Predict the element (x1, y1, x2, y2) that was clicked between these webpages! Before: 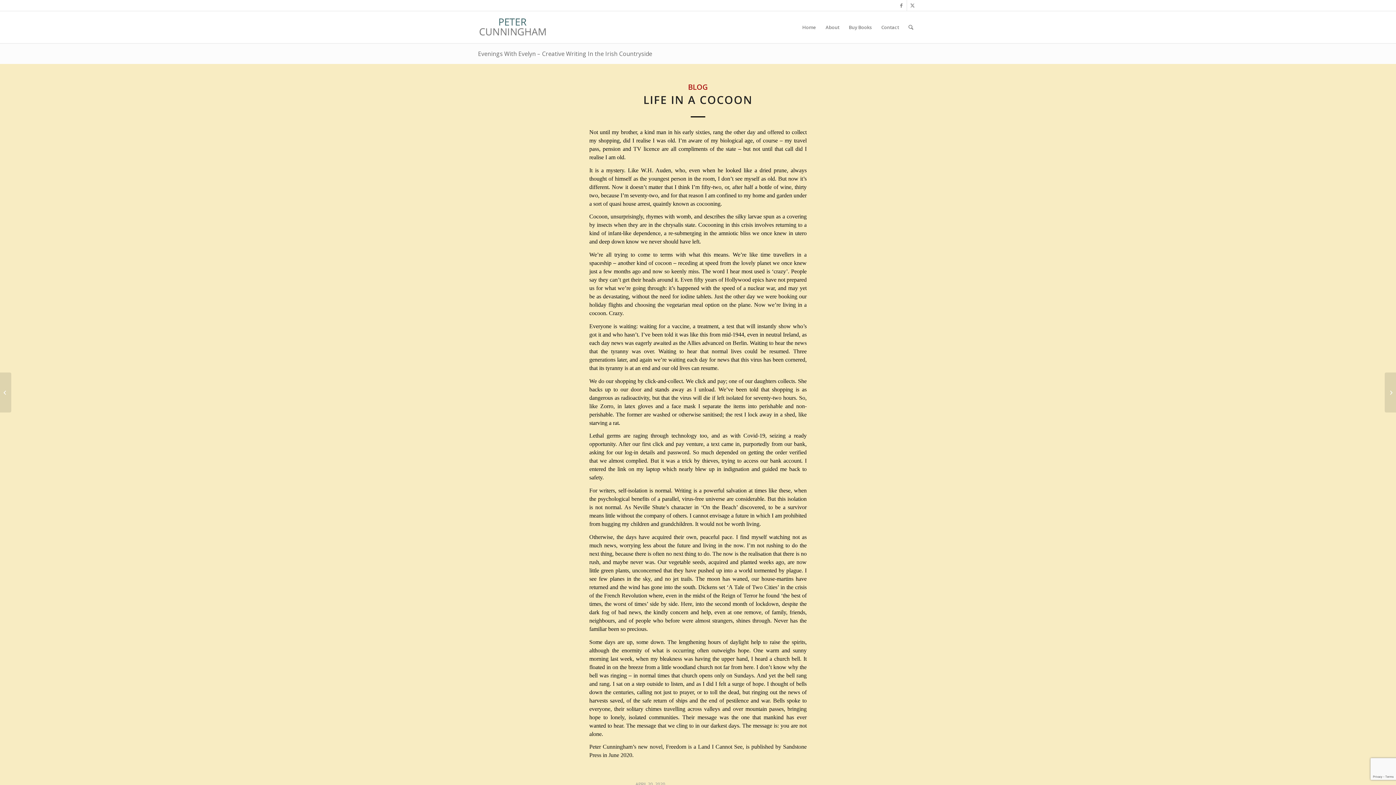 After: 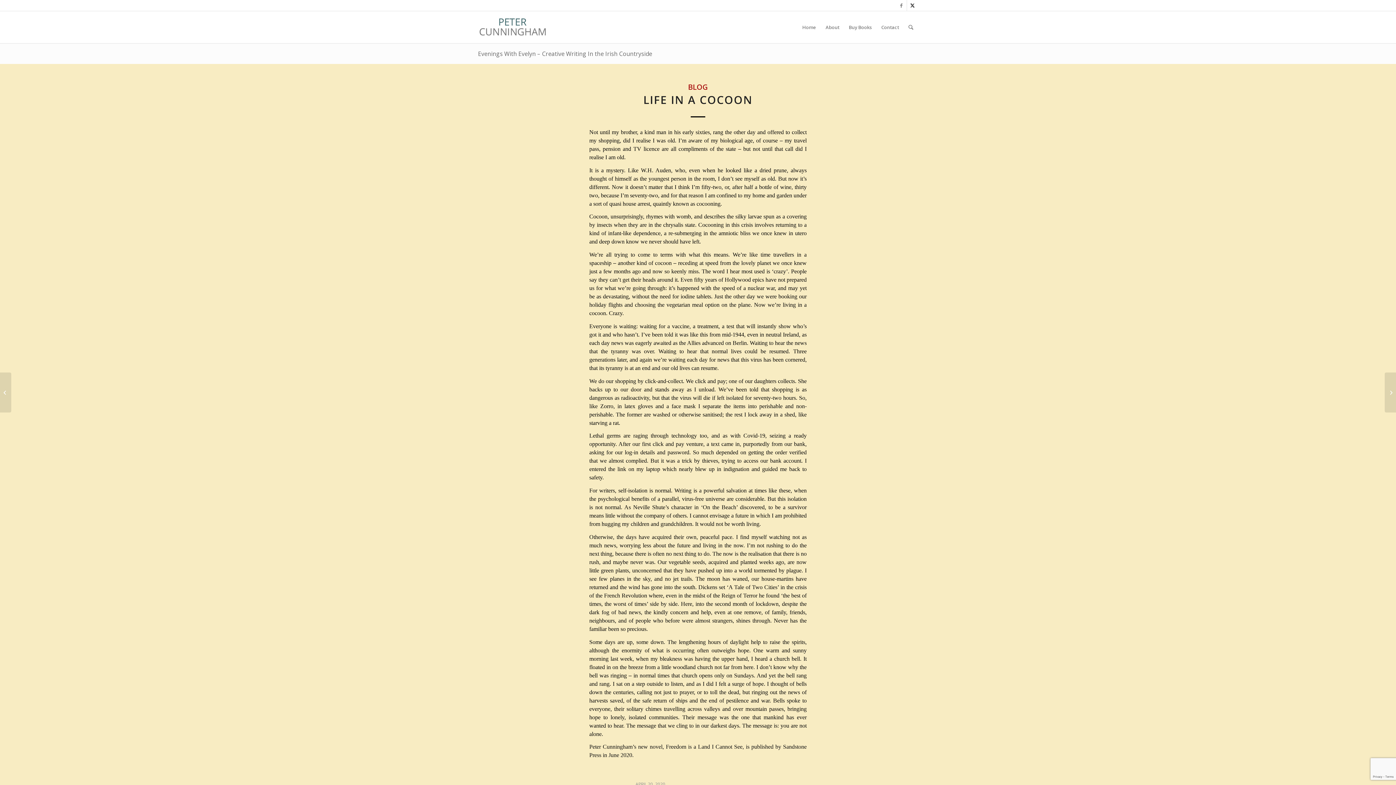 Action: label: Link to X bbox: (907, 0, 918, 10)